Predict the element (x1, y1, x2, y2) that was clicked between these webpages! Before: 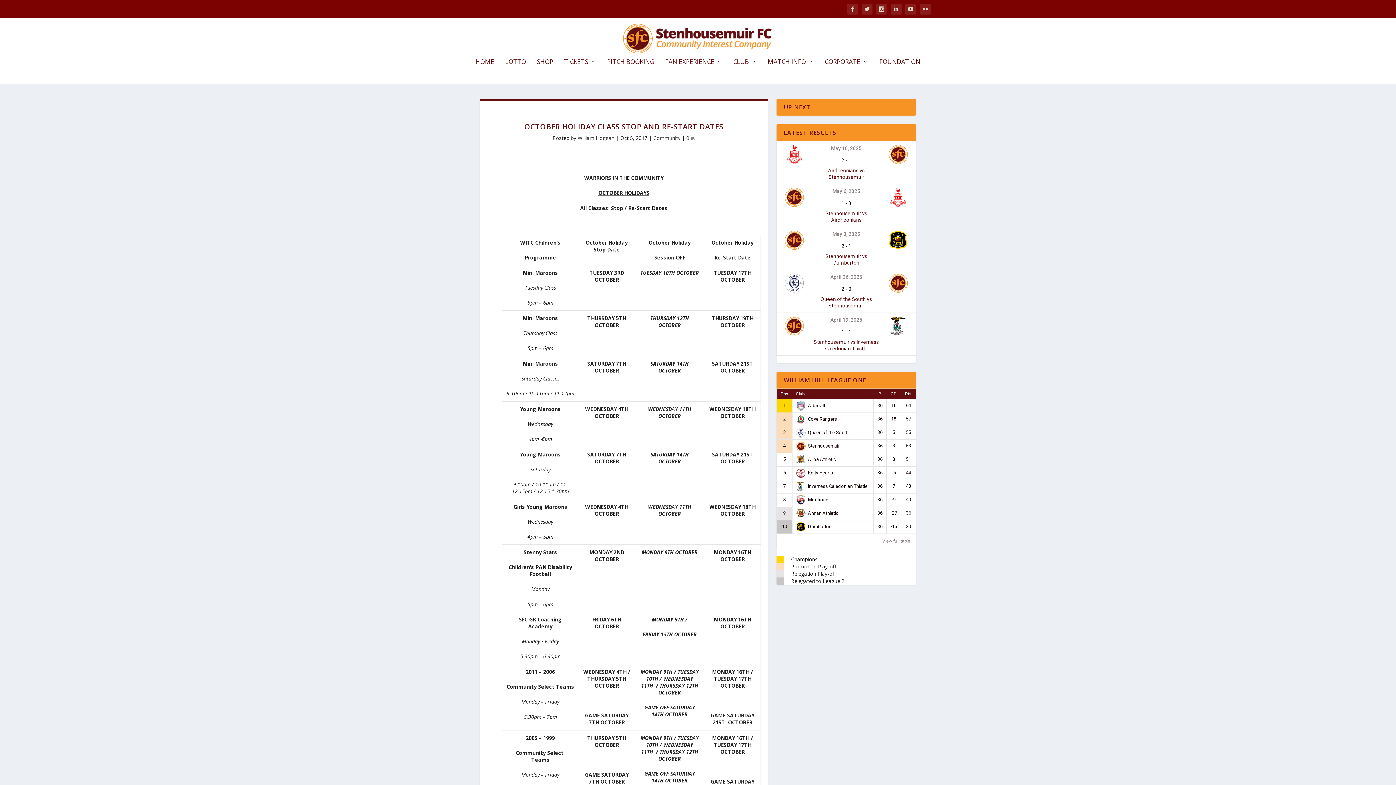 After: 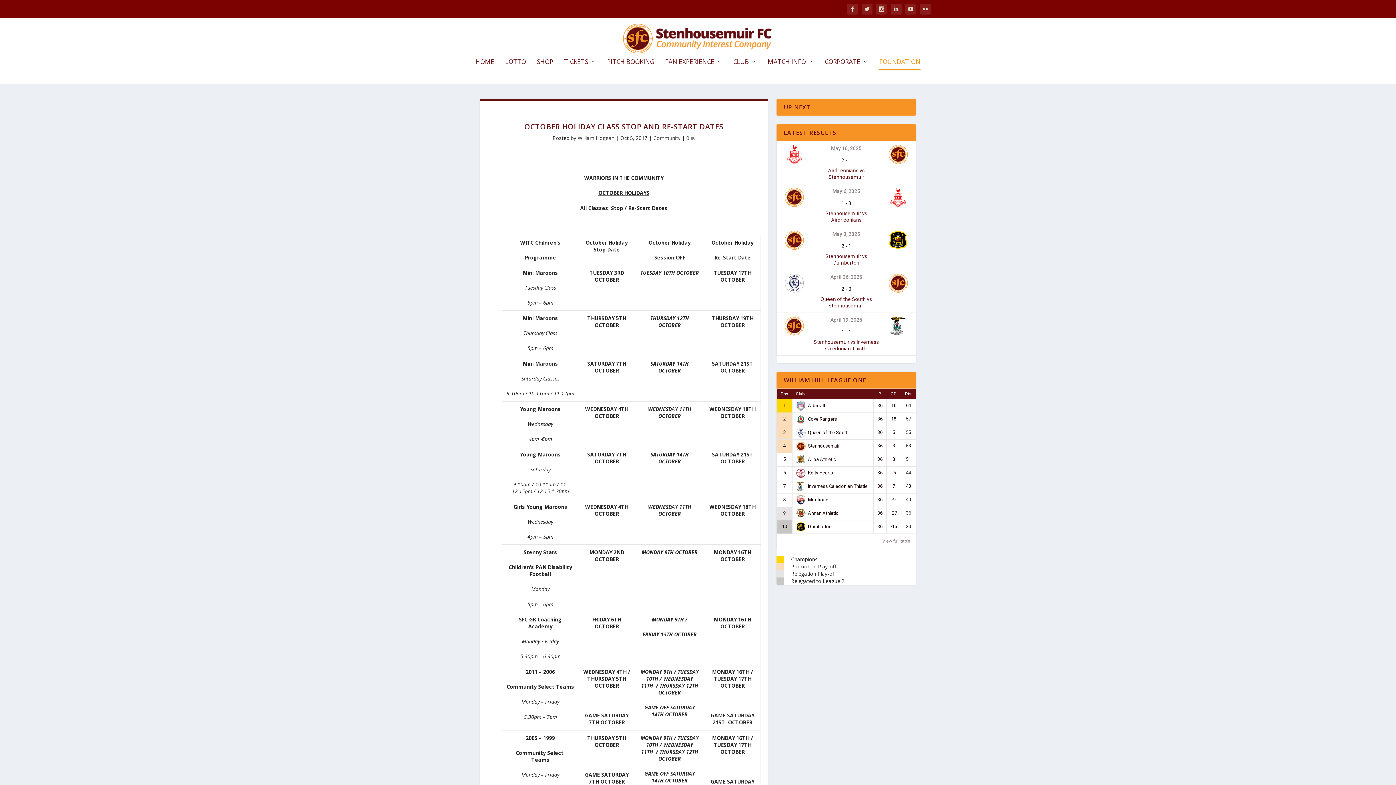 Action: label: FOUNDATION bbox: (879, 58, 920, 84)